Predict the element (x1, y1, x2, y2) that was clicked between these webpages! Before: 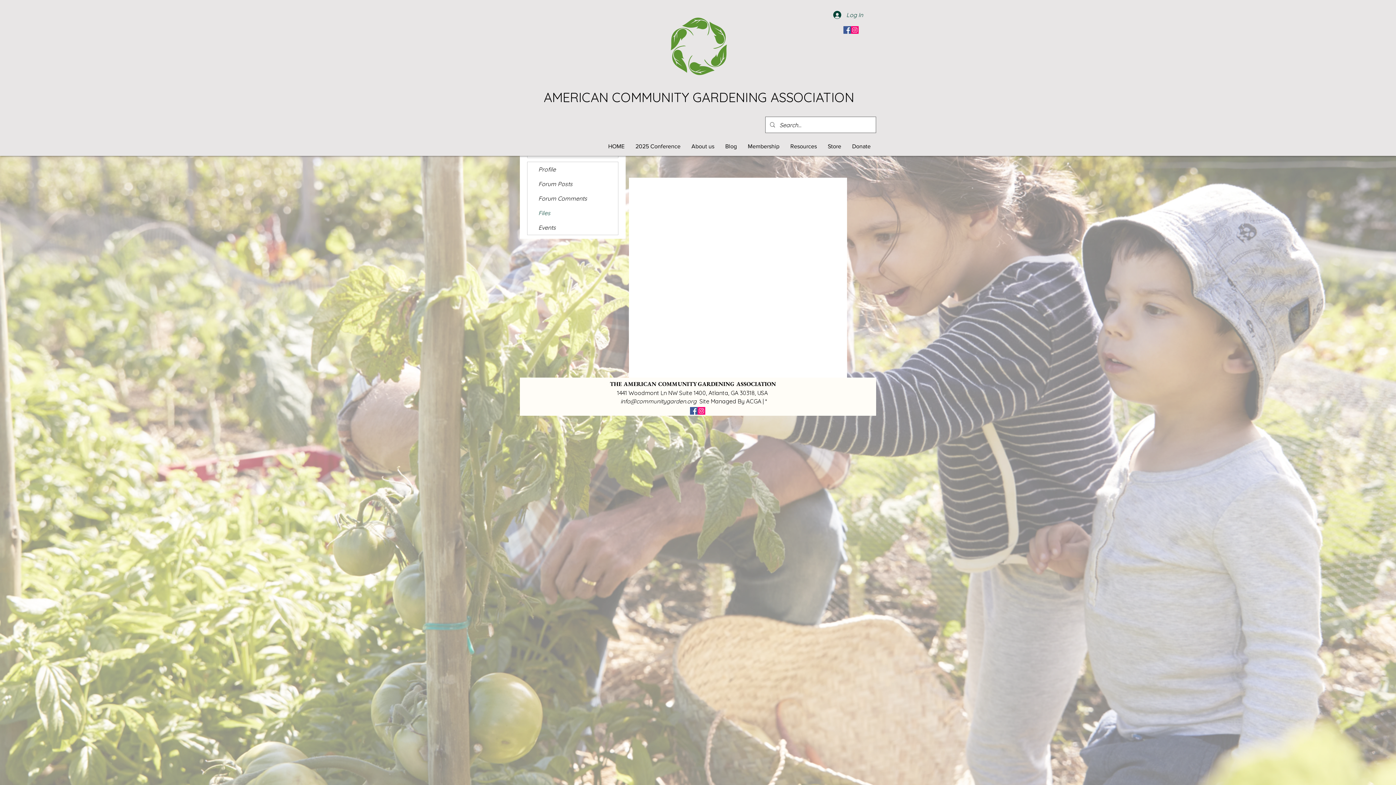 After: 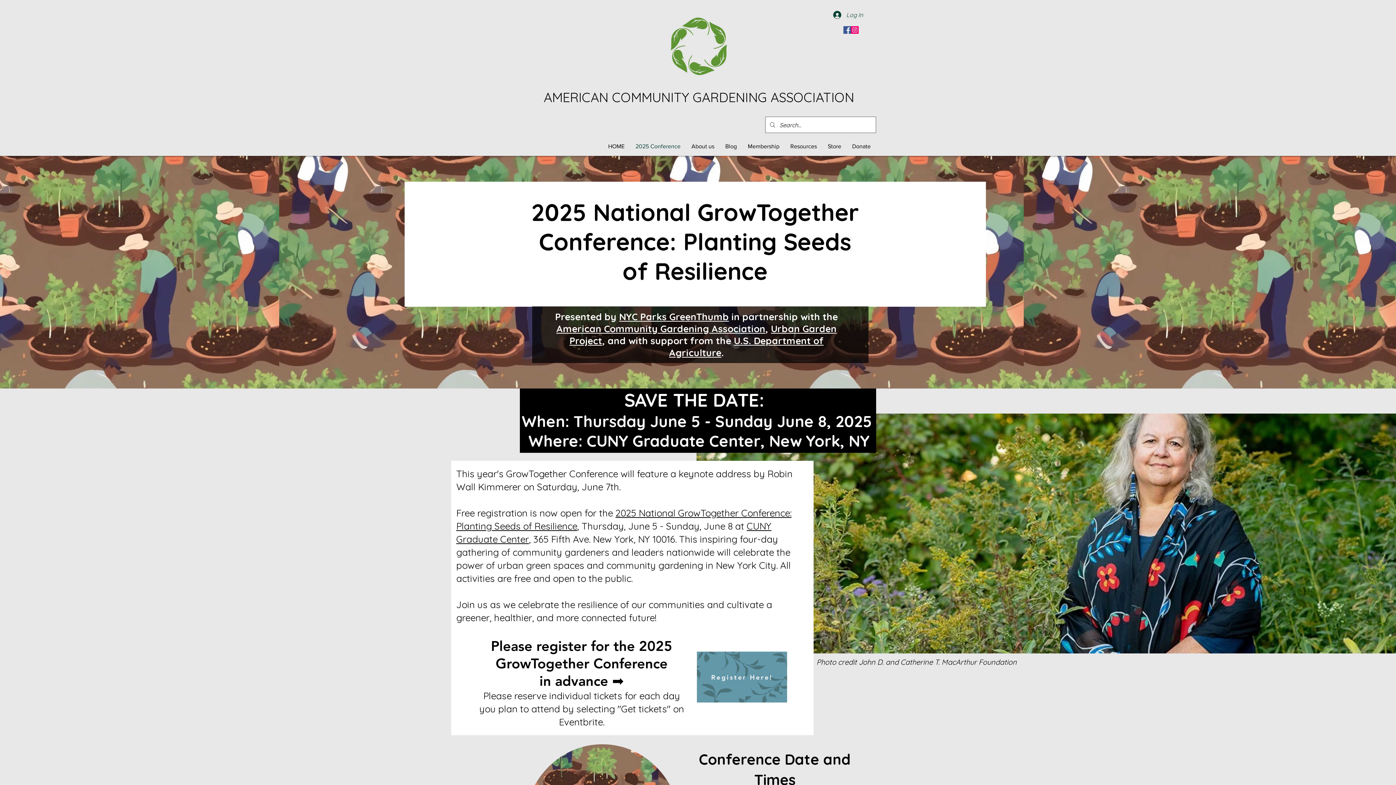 Action: bbox: (630, 136, 686, 156) label: 2025 Conference